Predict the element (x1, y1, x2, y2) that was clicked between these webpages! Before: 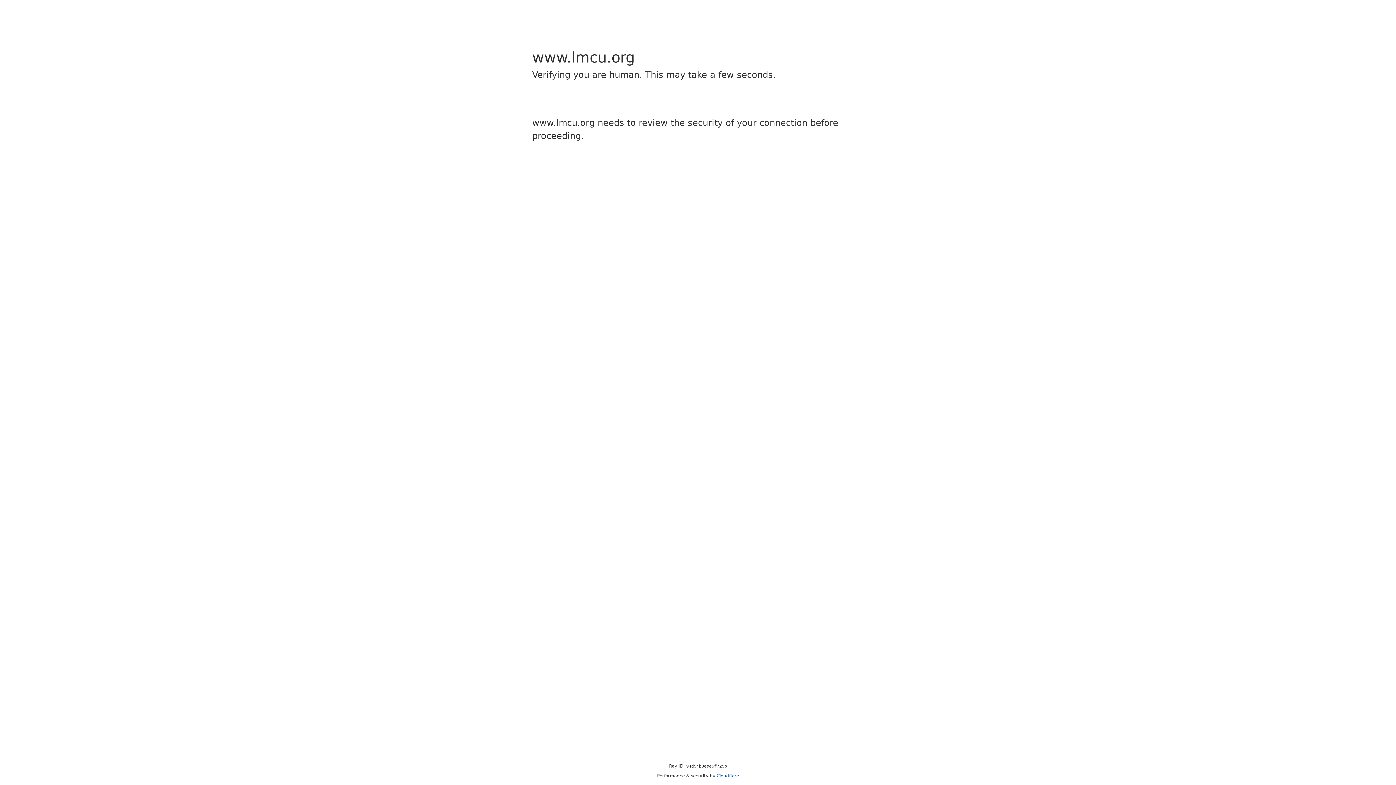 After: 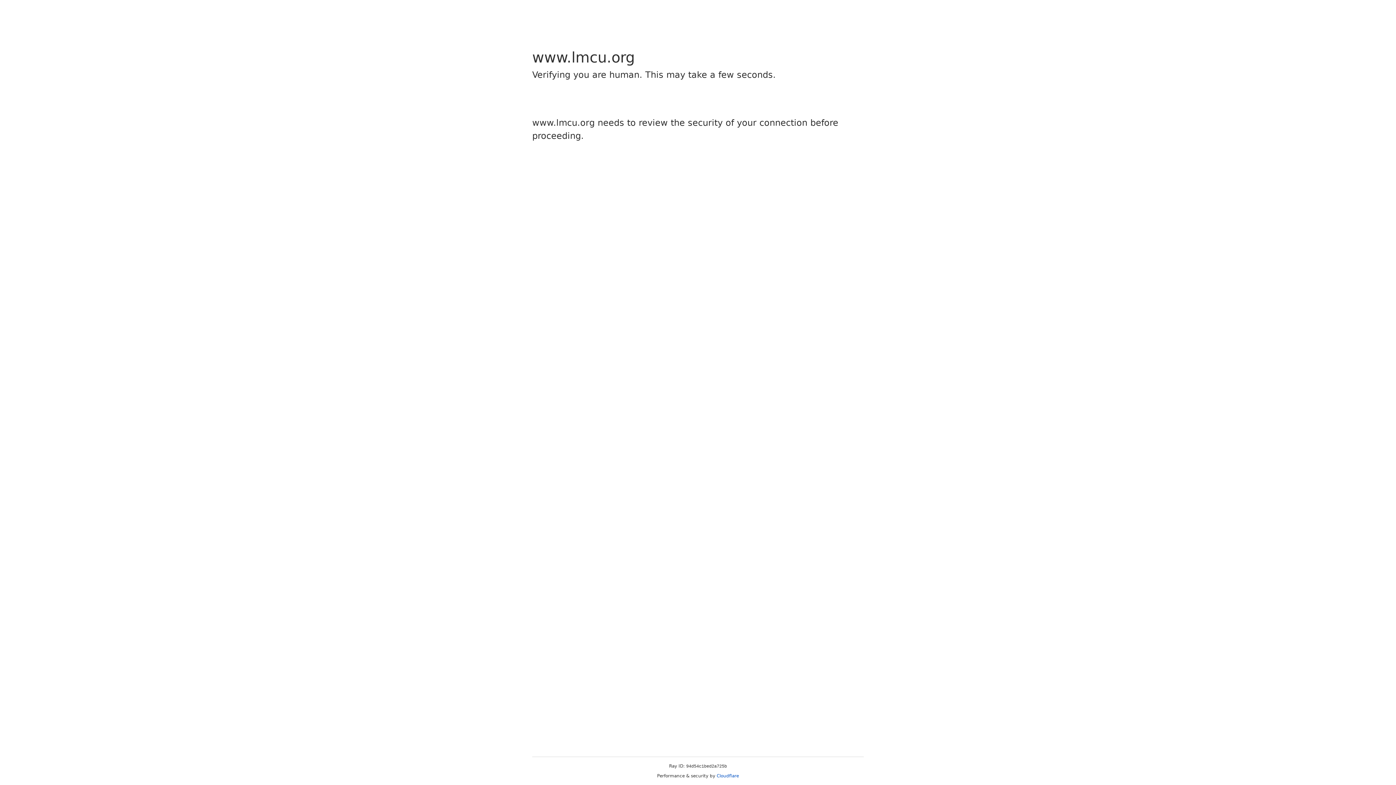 Action: label: Cloudflare bbox: (716, 773, 739, 778)